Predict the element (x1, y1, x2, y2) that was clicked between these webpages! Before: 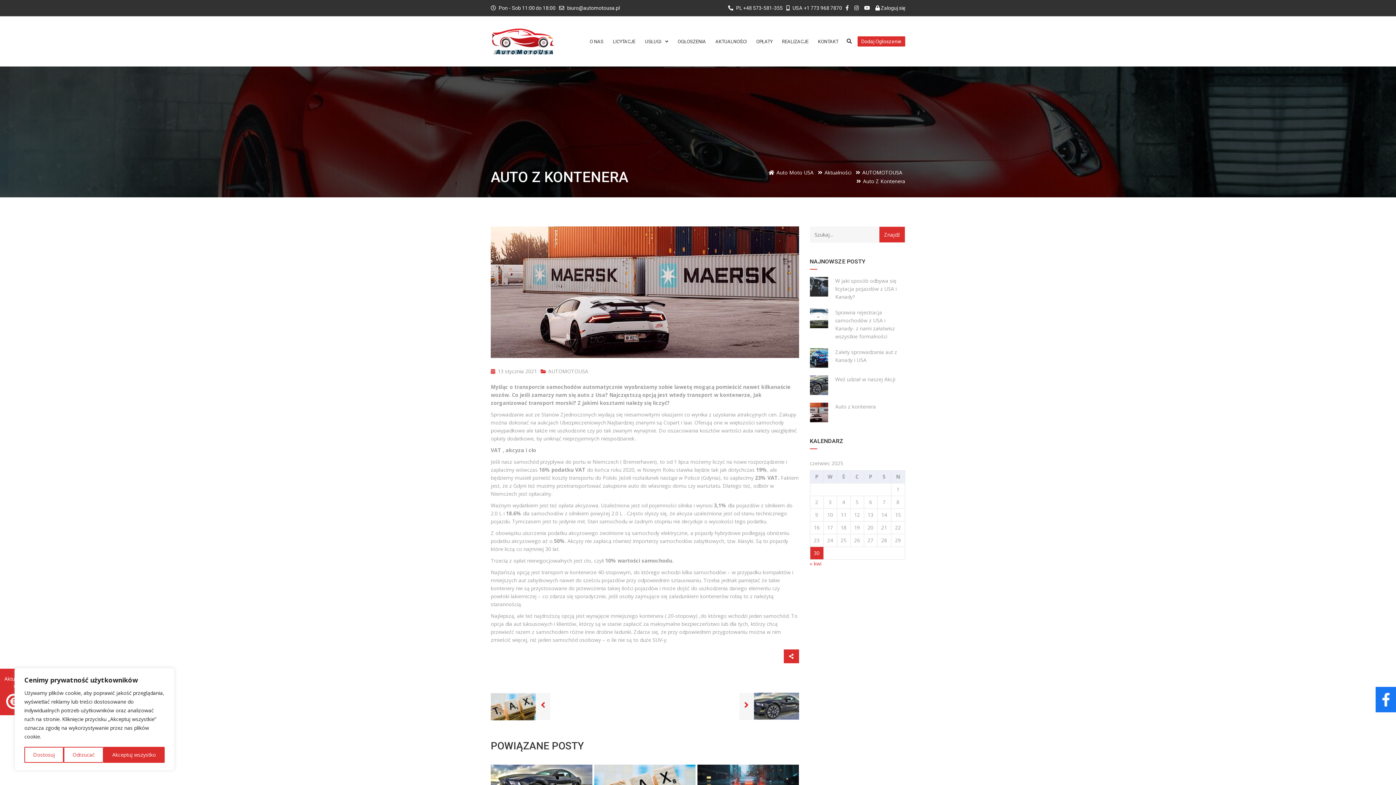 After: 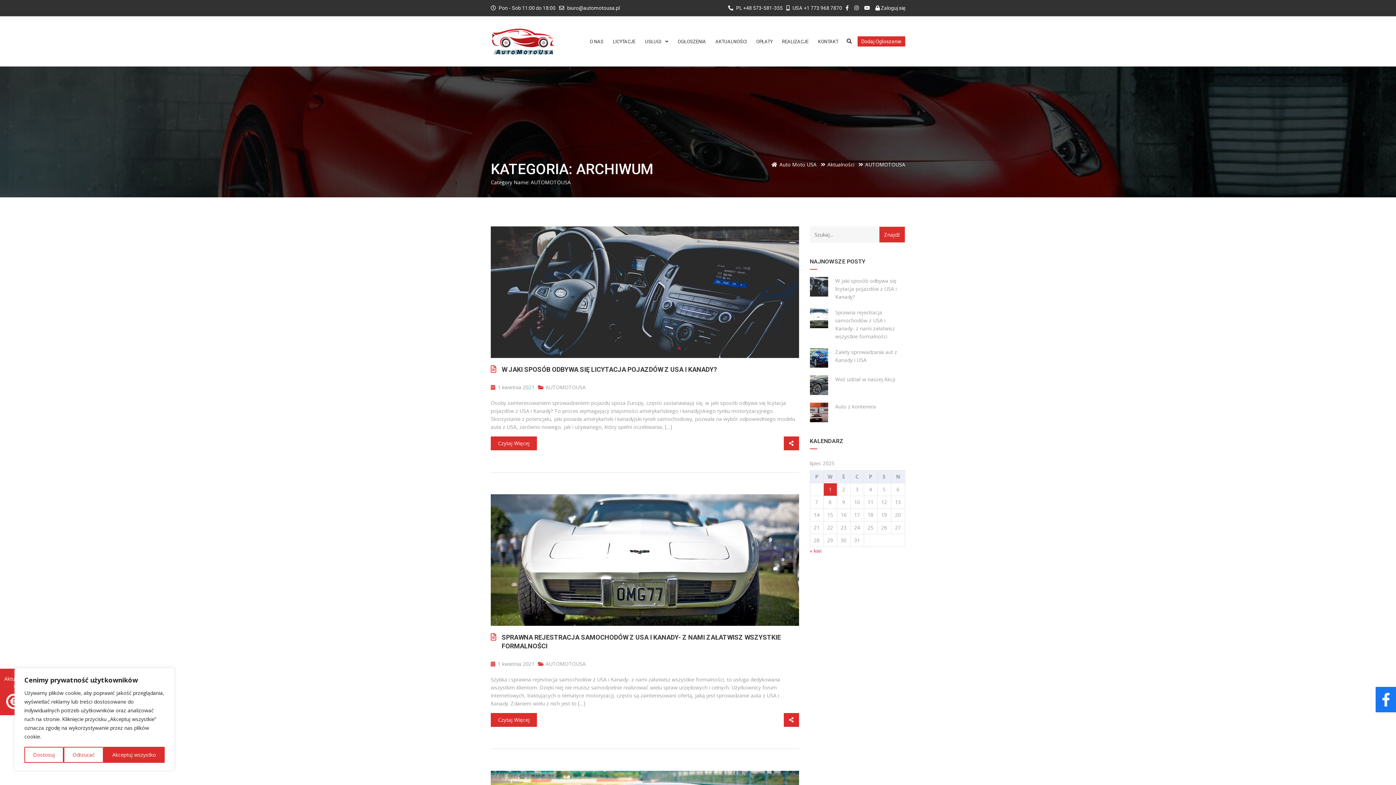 Action: bbox: (862, 169, 902, 176) label: AUTOMOTOUSA